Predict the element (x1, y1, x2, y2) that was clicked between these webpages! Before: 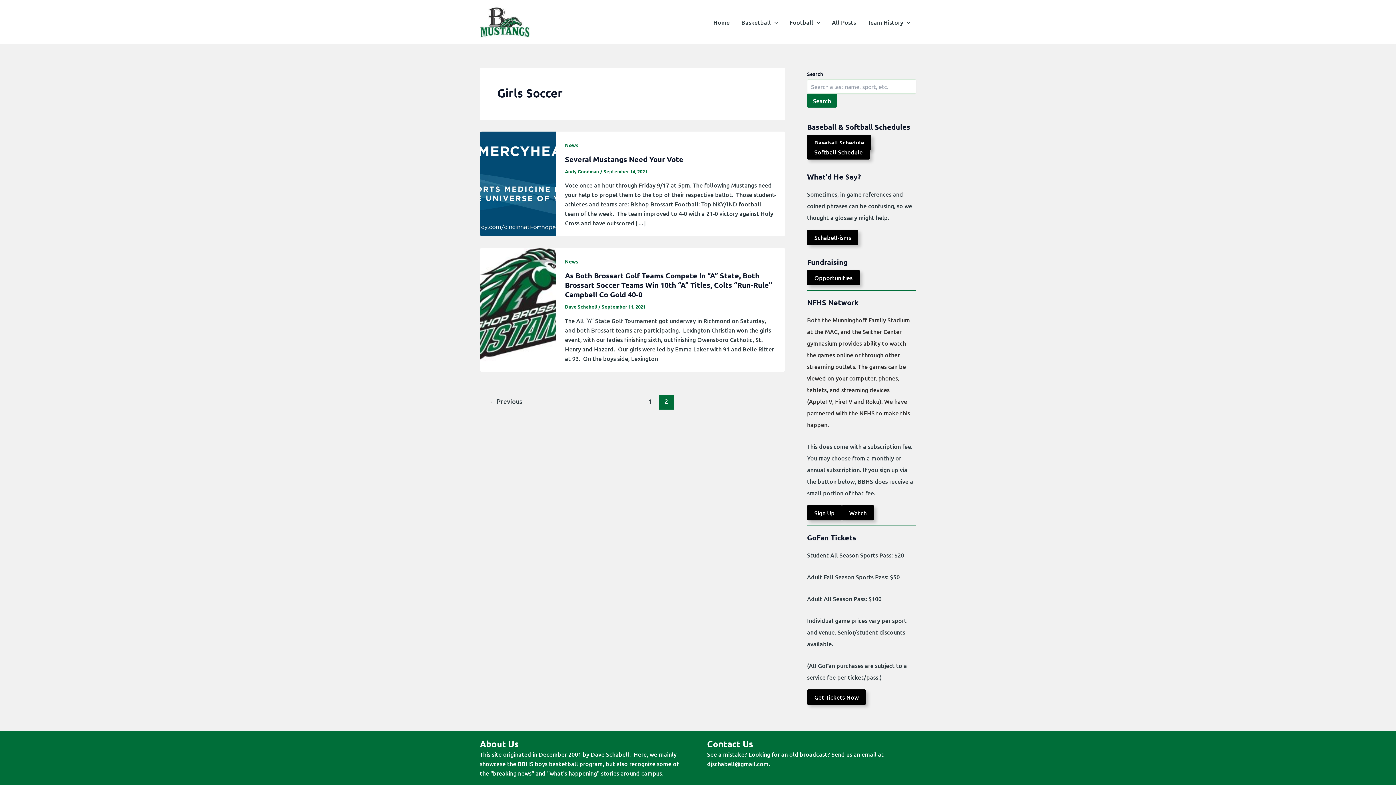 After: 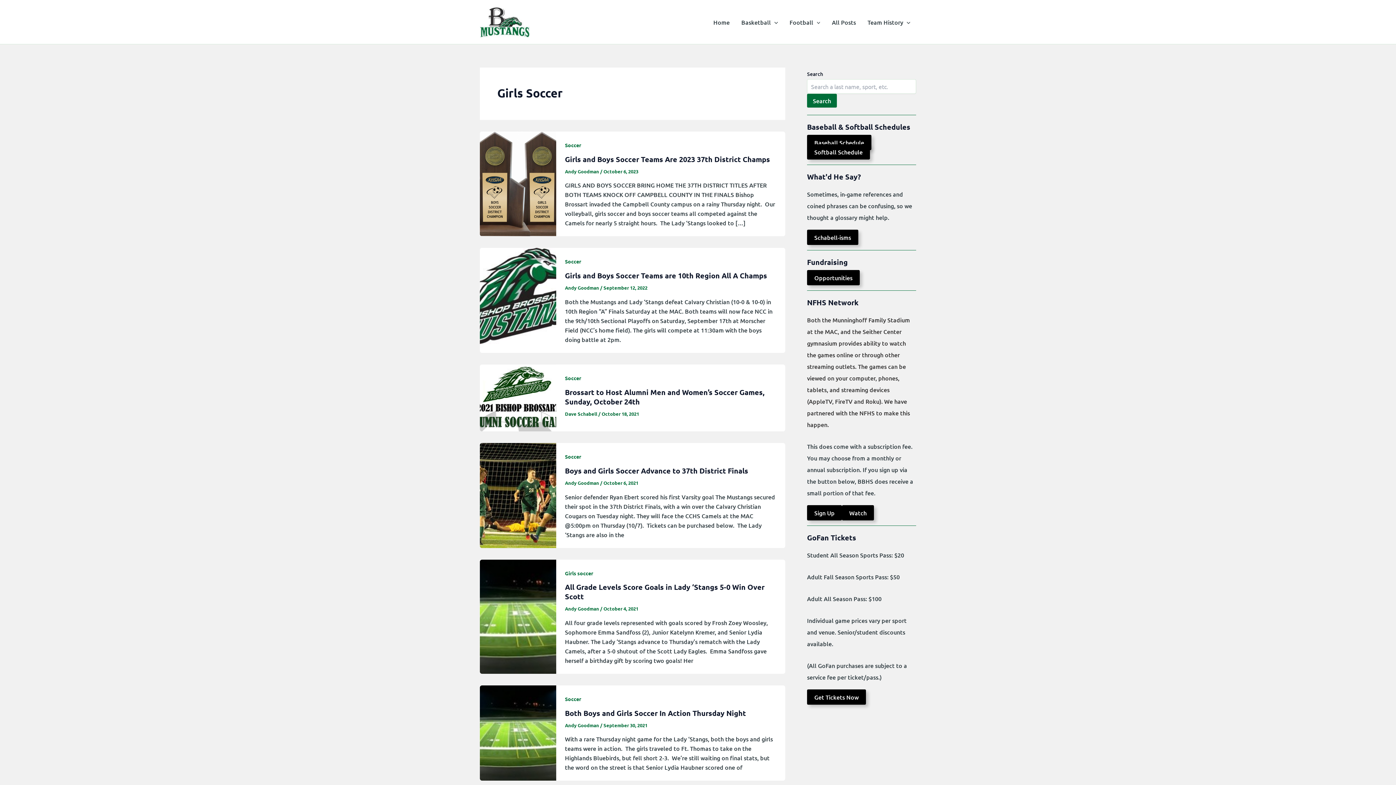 Action: bbox: (480, 395, 531, 409) label: ← Previous